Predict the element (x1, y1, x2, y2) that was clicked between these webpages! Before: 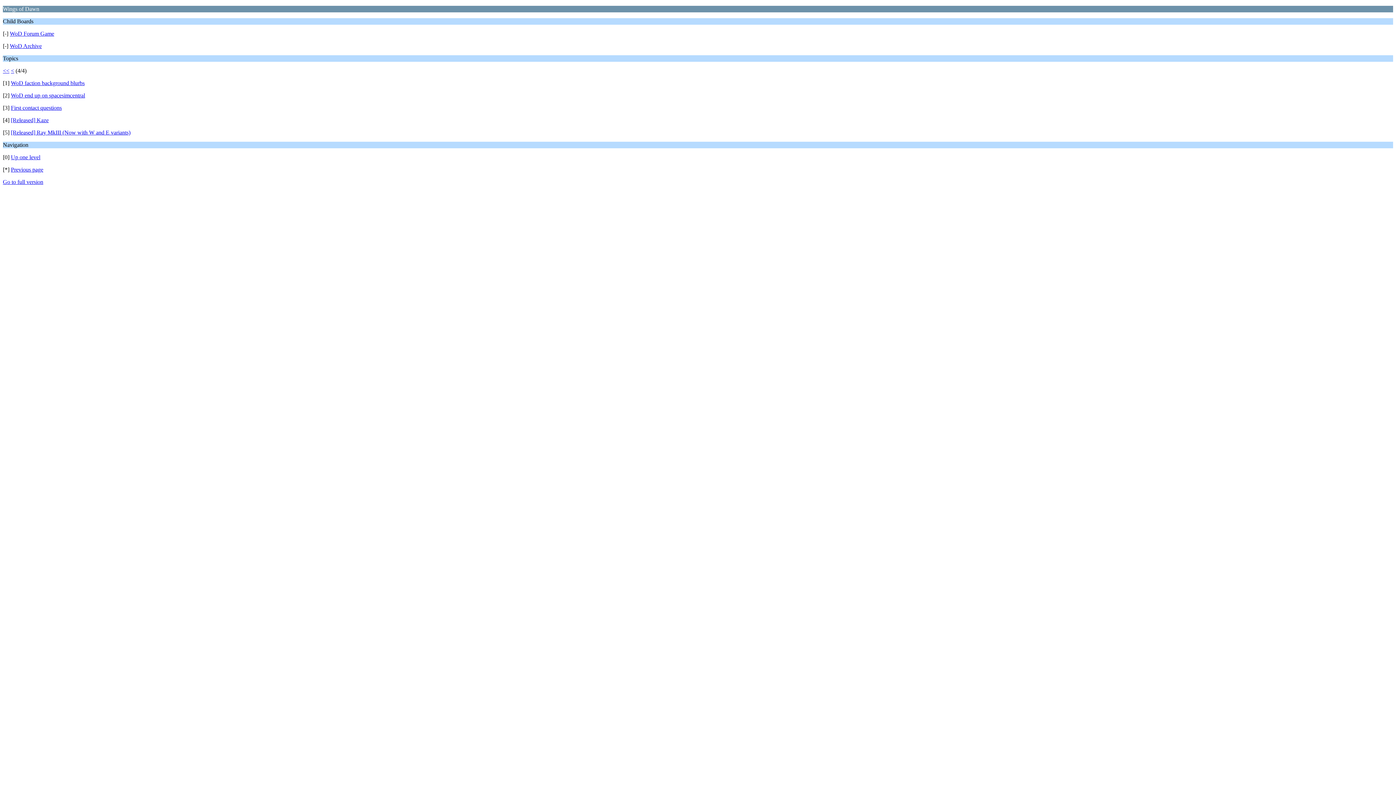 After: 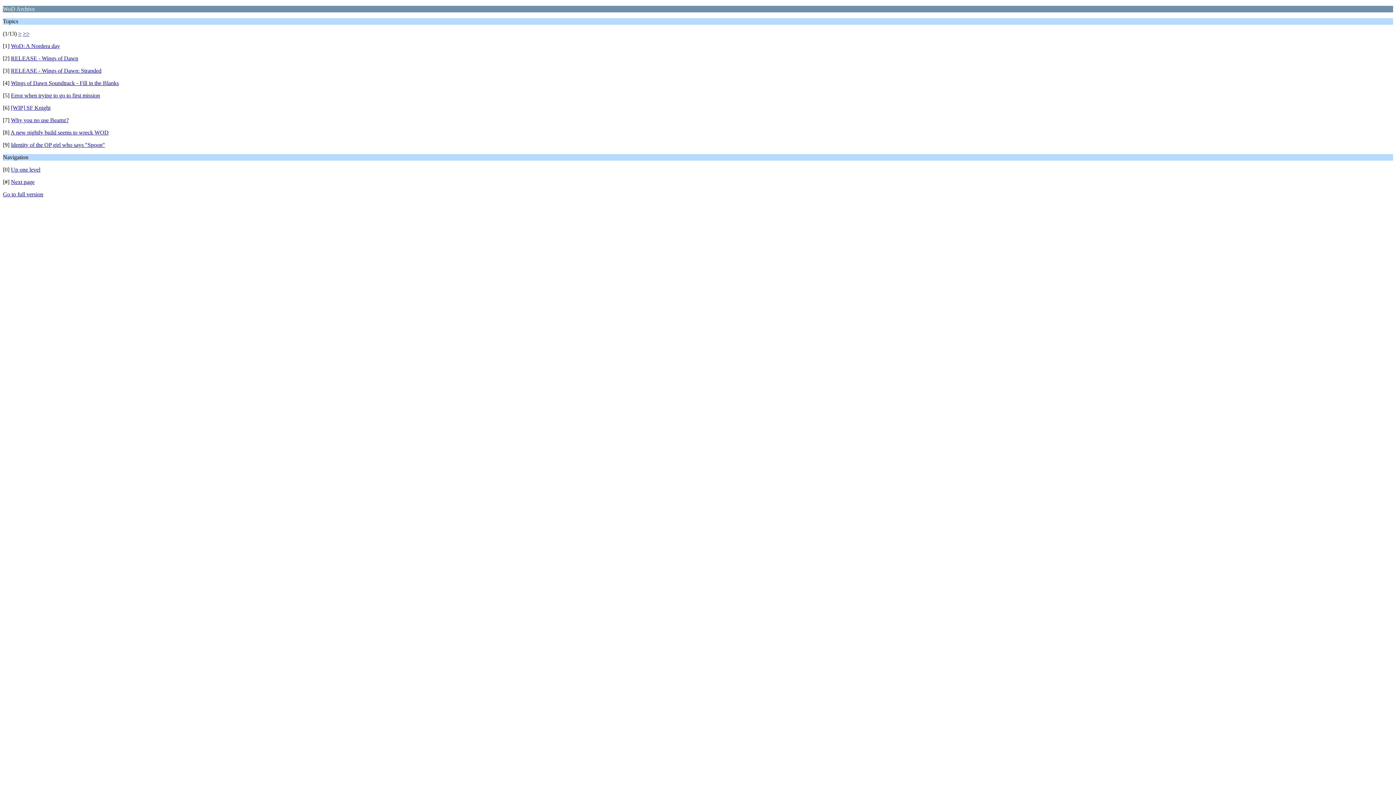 Action: label: WoD Archive bbox: (9, 42, 41, 49)